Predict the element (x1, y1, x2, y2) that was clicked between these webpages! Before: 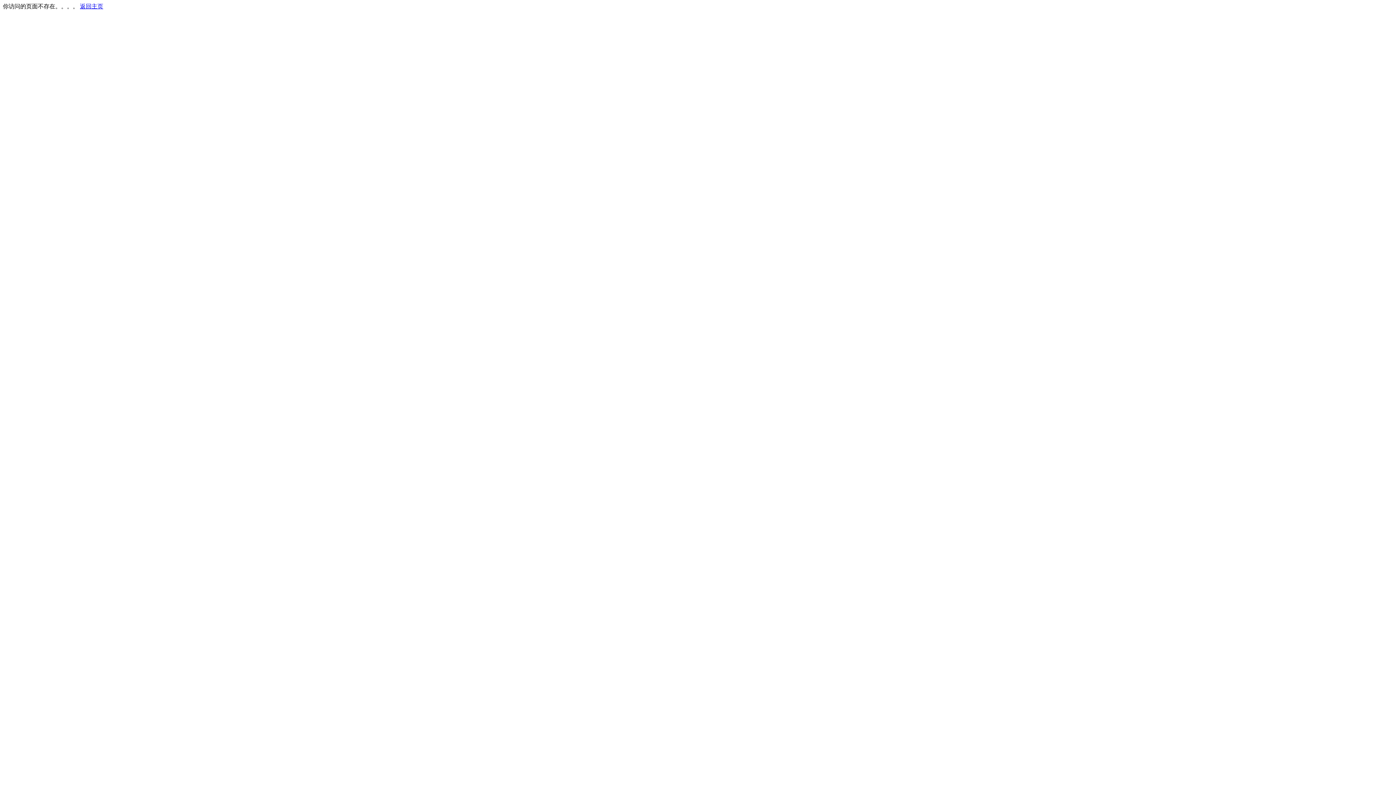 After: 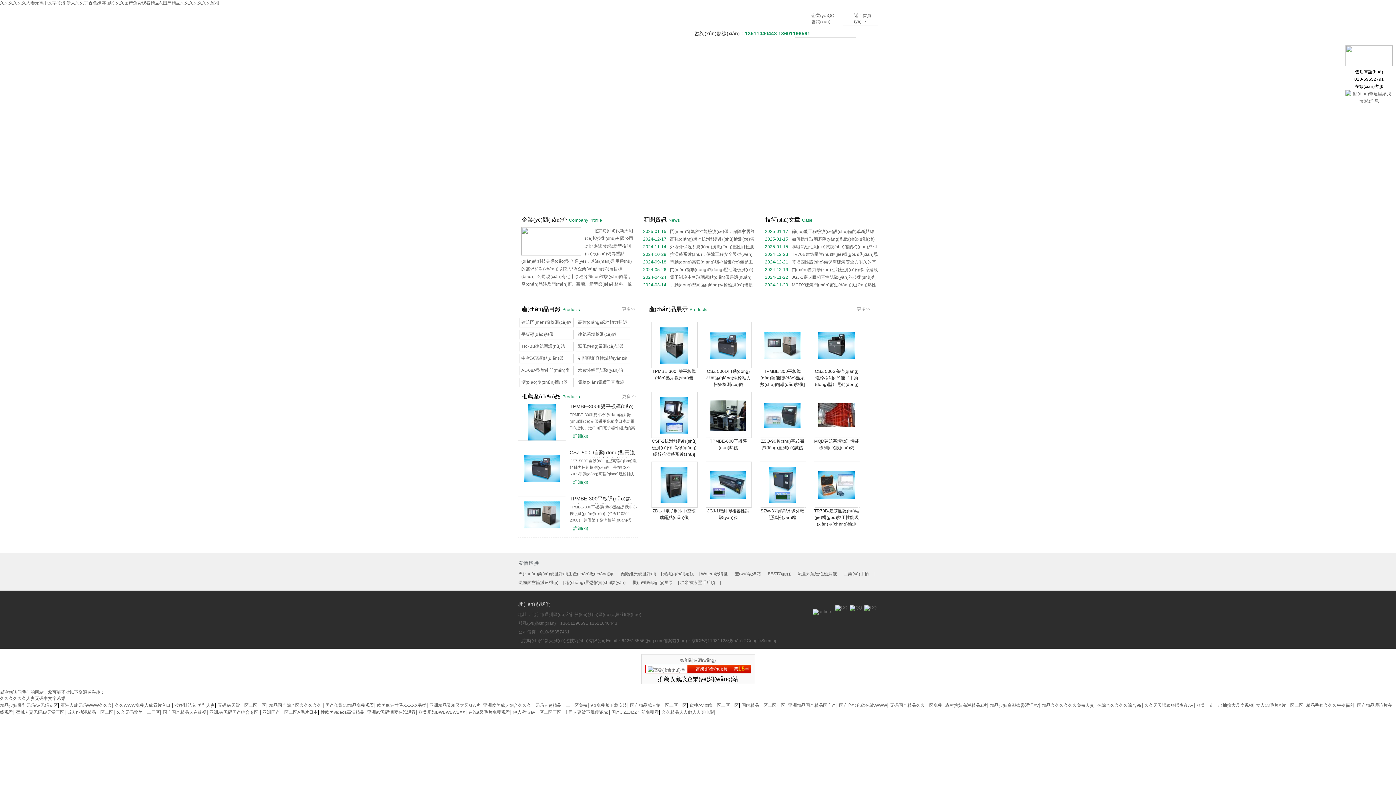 Action: label: 返回主页 bbox: (80, 3, 103, 9)